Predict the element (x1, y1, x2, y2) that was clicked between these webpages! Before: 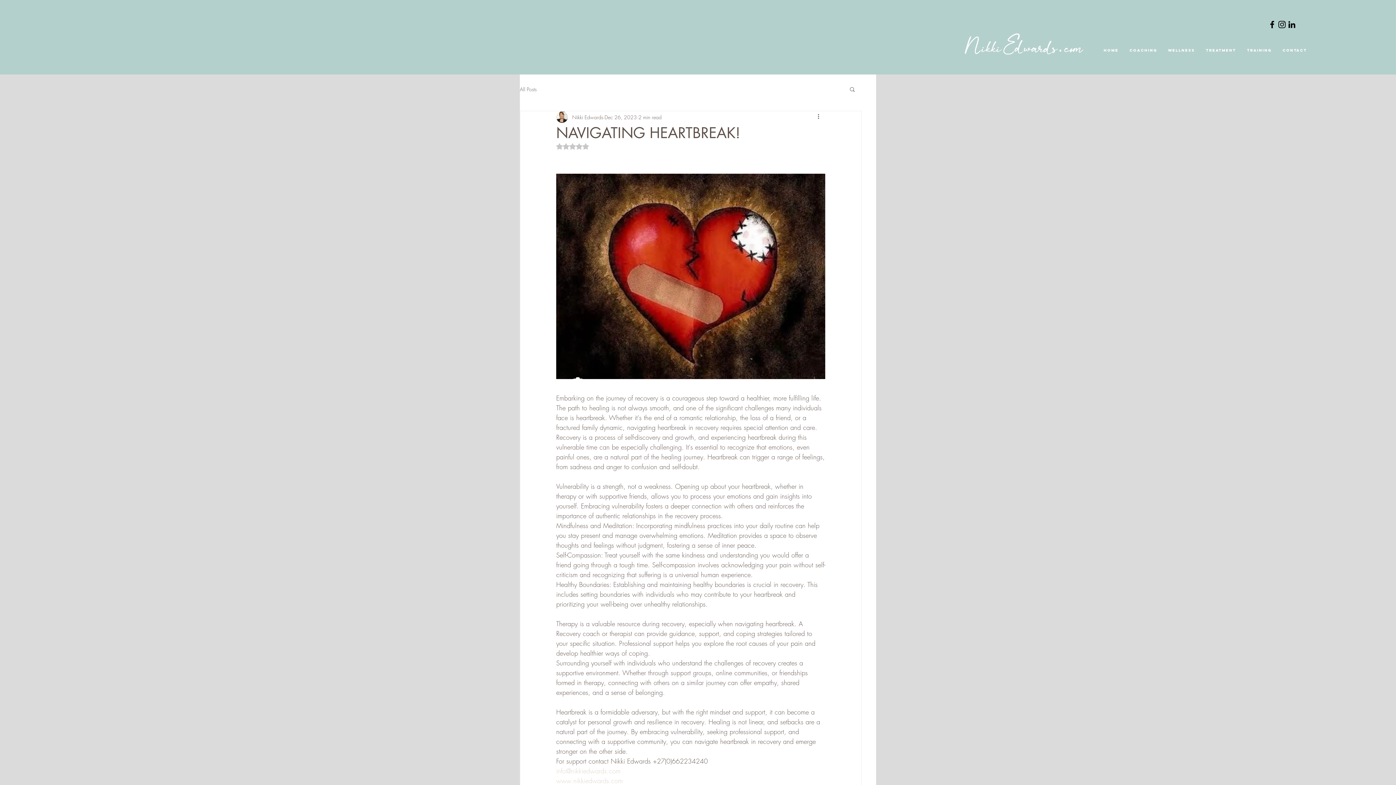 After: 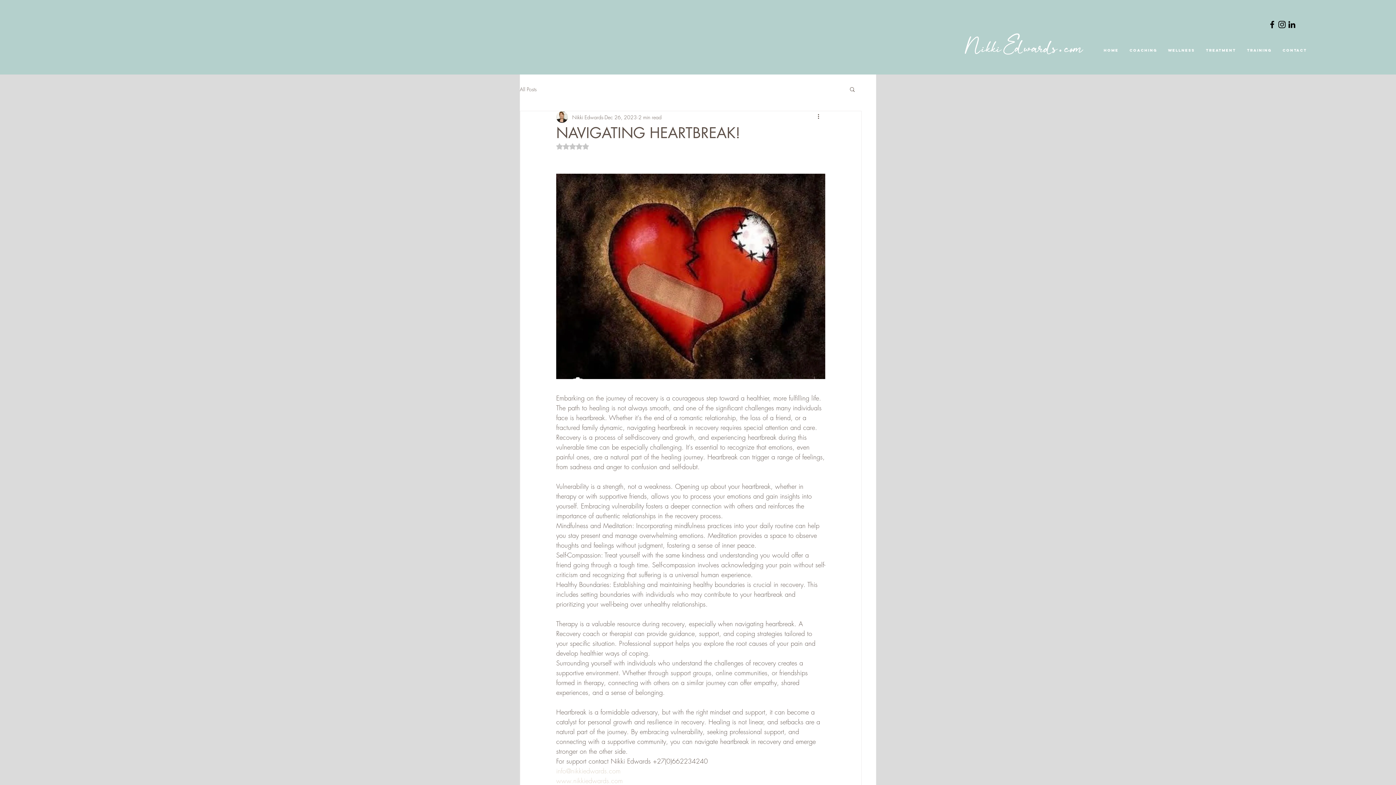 Action: label: info@nikkiedwards.com bbox: (556, 767, 620, 775)